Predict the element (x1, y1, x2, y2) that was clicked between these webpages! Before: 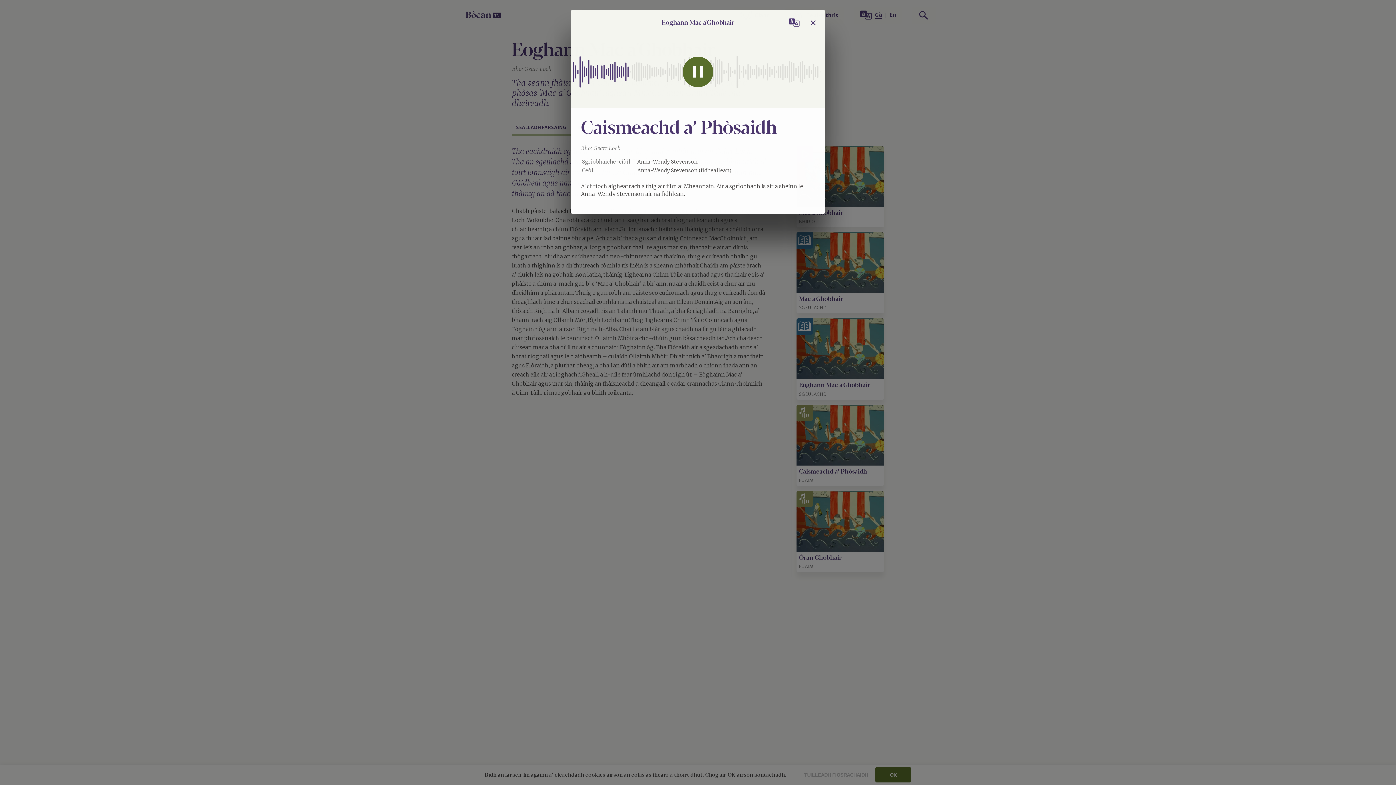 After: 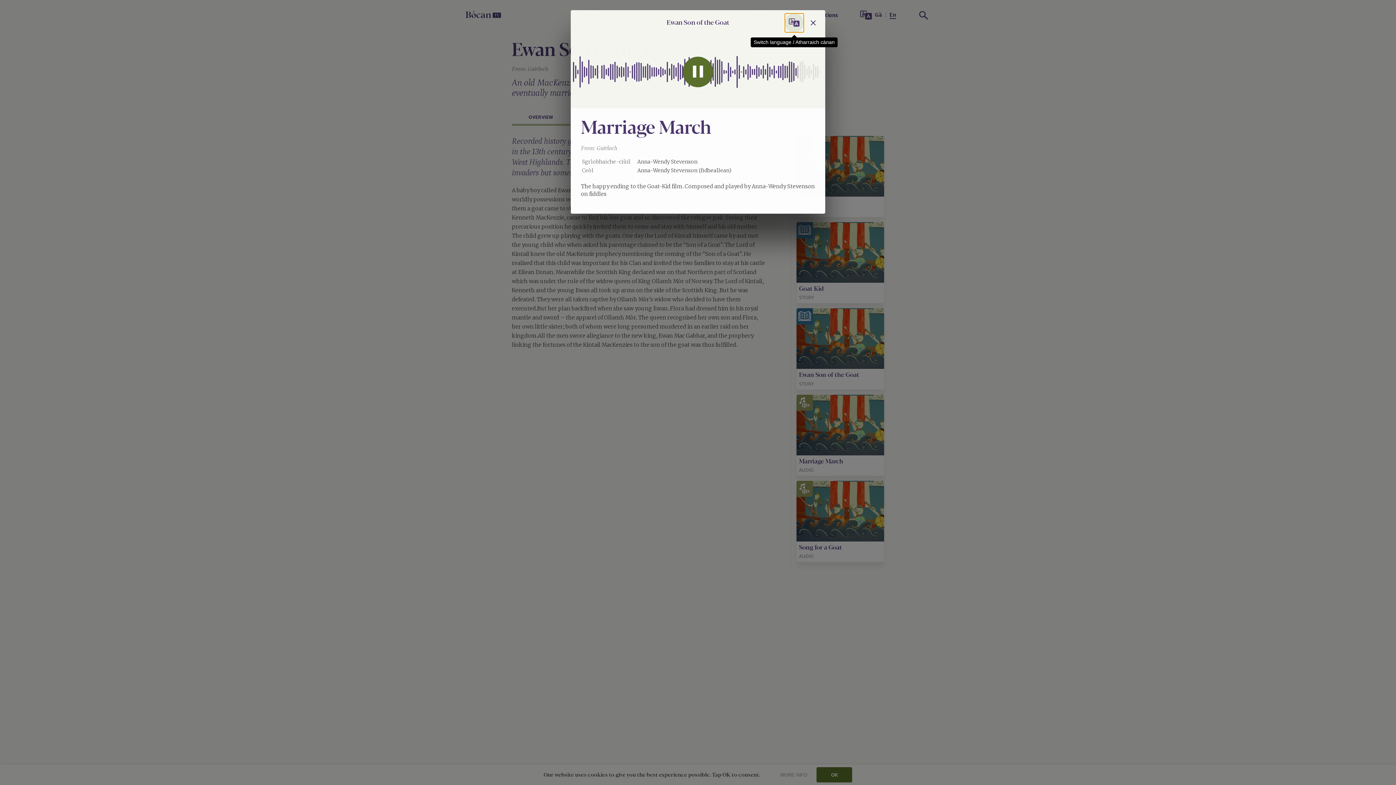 Action: bbox: (785, 13, 804, 32) label: Atharraich cànan / Switch language